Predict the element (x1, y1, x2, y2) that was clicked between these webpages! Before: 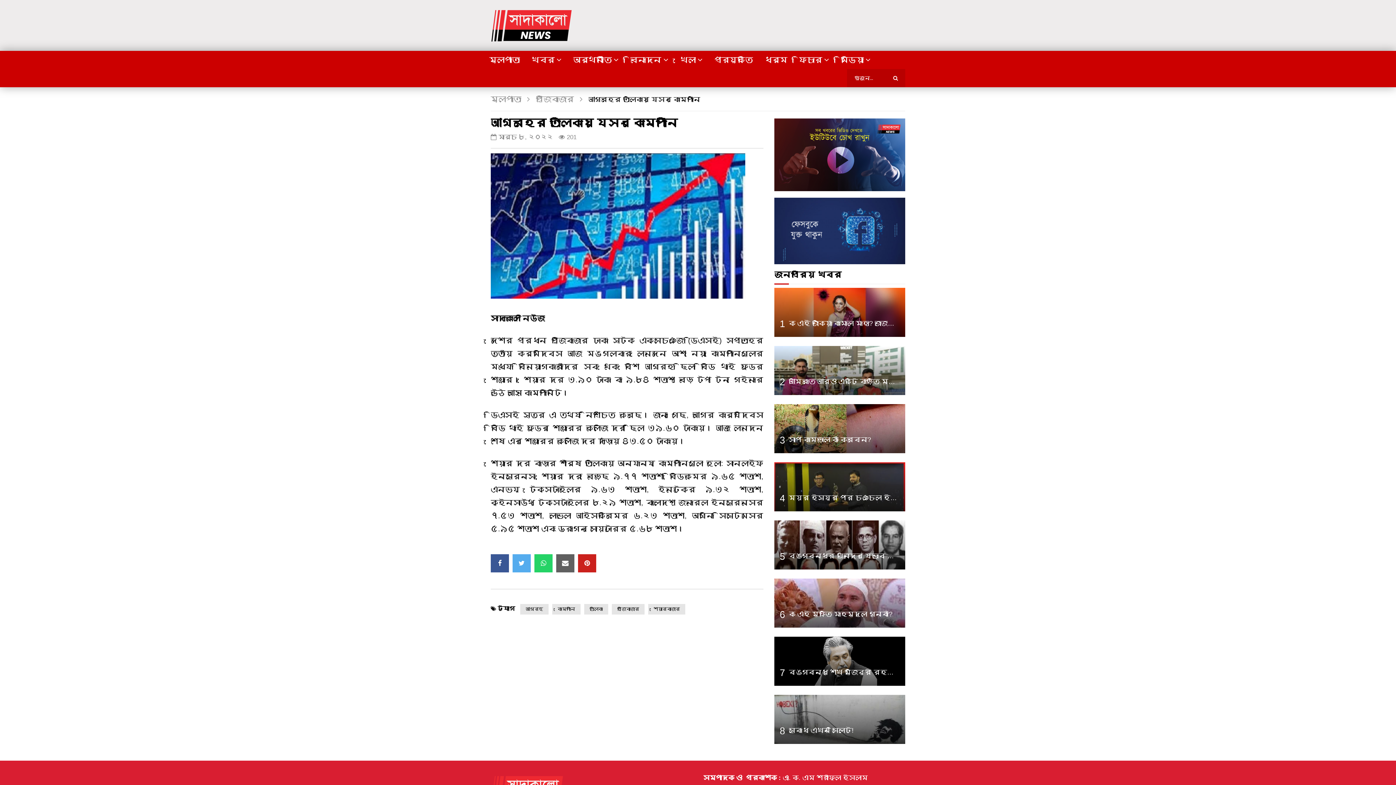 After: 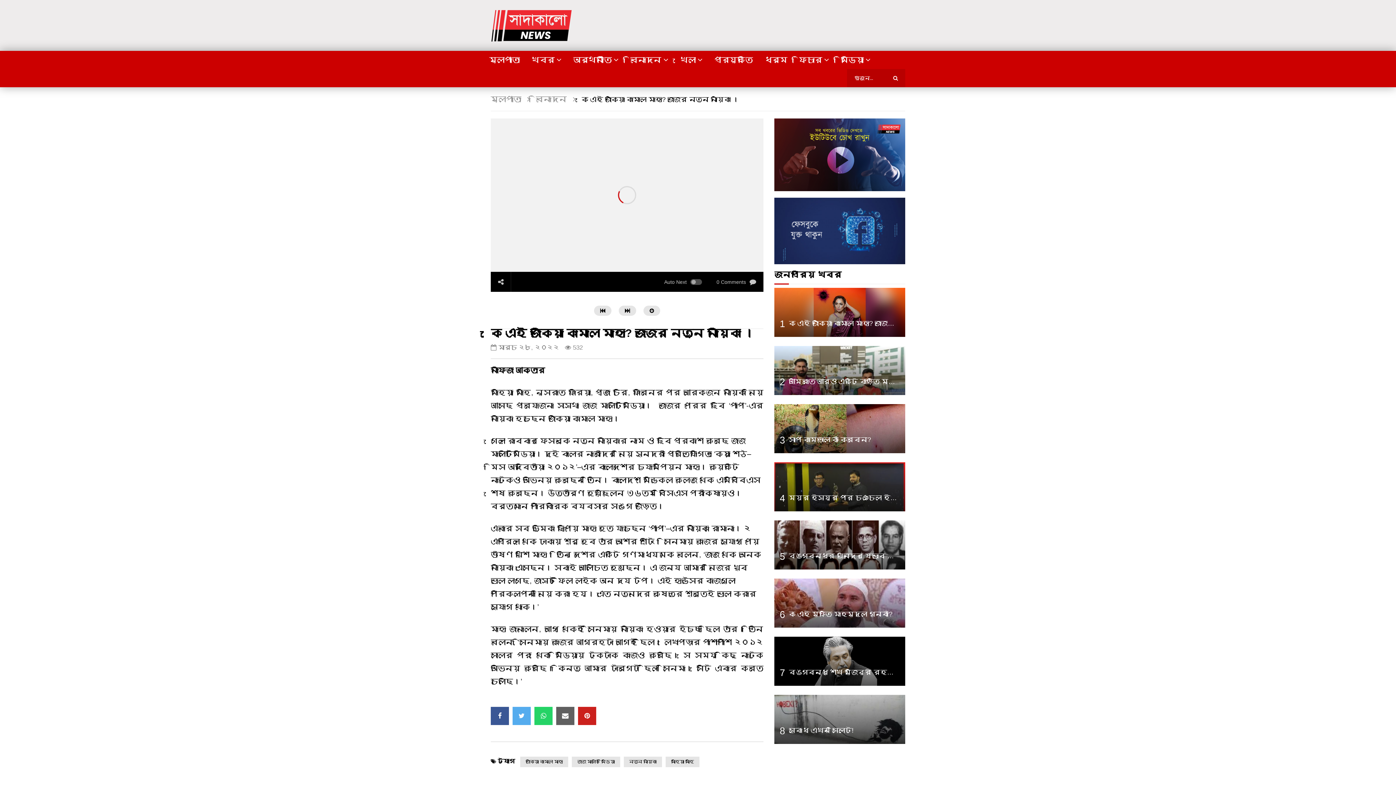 Action: bbox: (789, 319, 946, 327) label: কে এই জাকিয়া কামাল মাহা? জাজের নতুন নায়িকা ।